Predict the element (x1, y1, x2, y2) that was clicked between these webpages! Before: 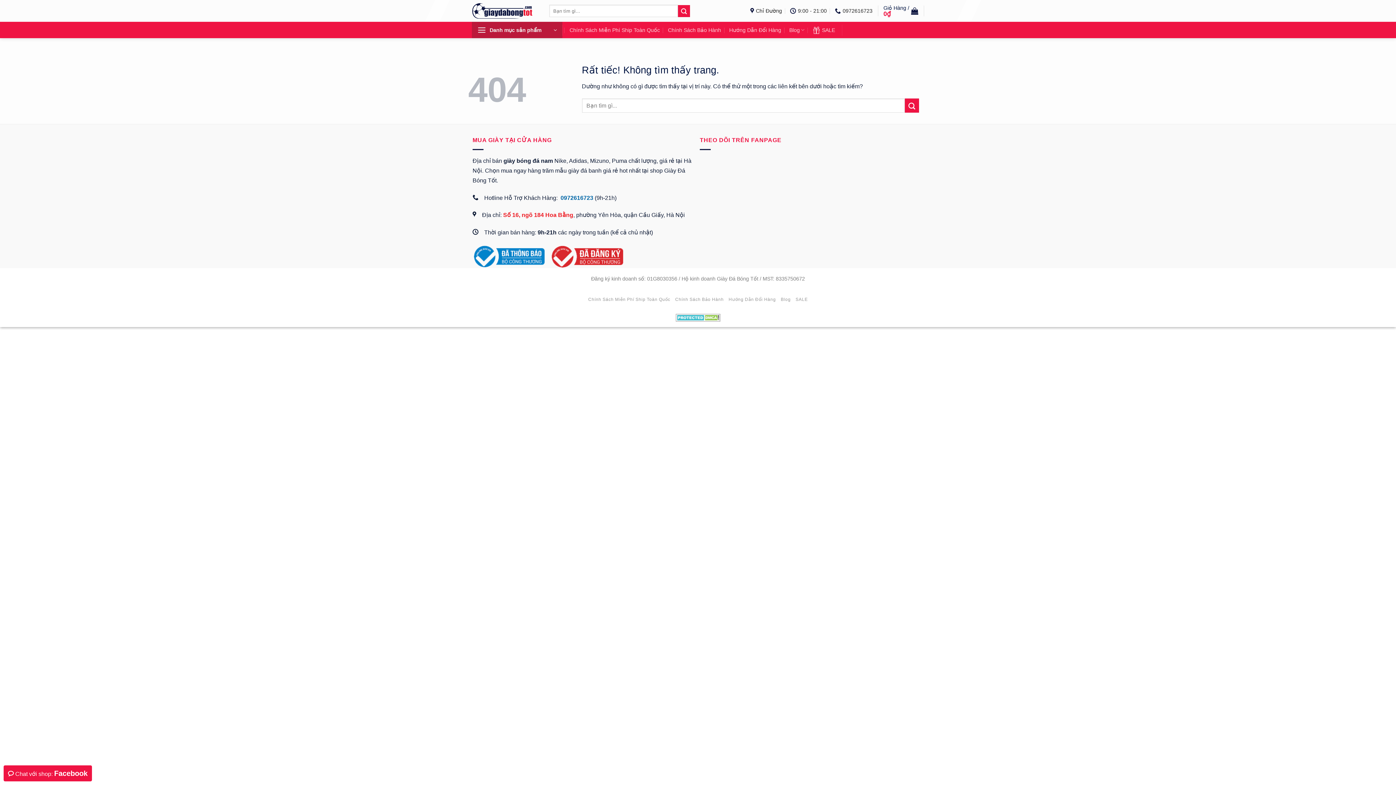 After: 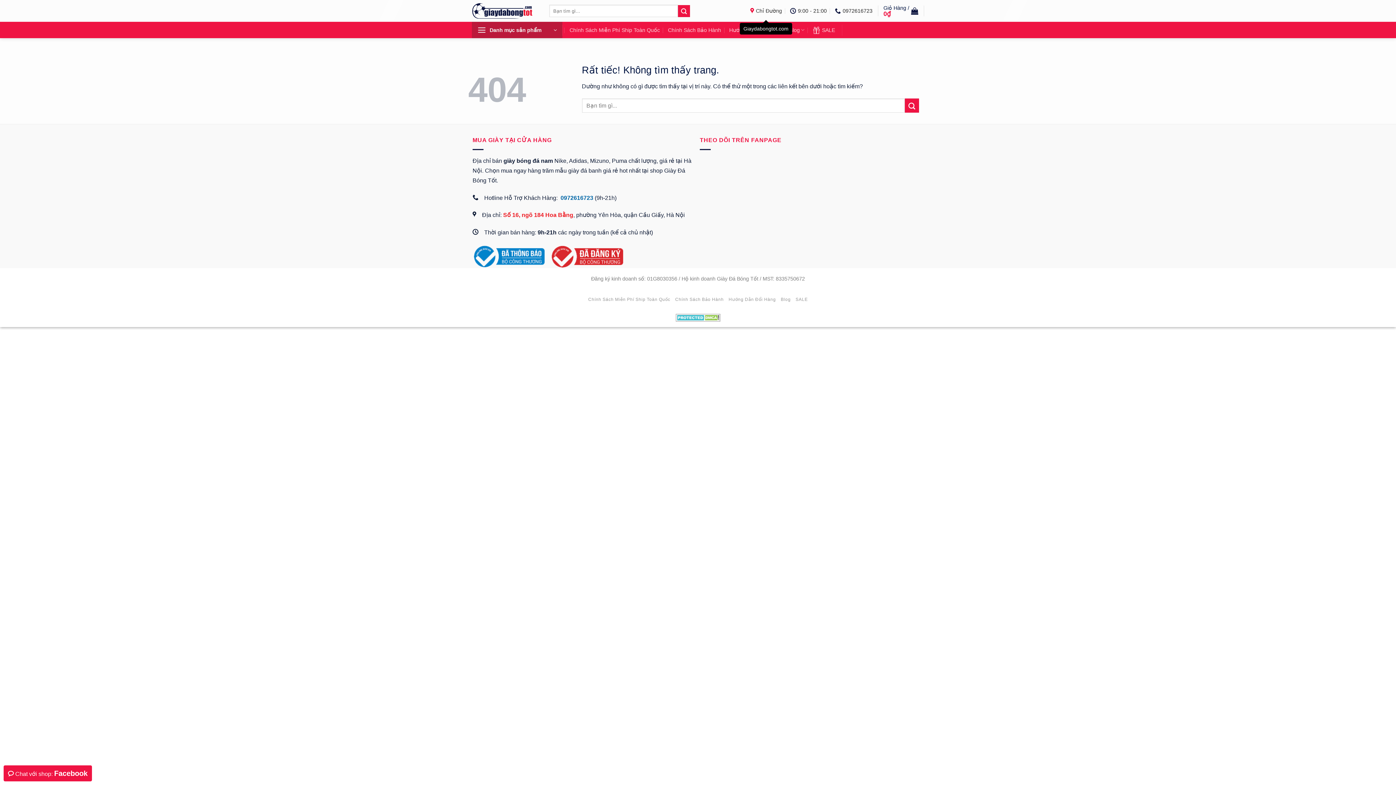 Action: bbox: (750, 4, 782, 17) label: Chỉ Đường